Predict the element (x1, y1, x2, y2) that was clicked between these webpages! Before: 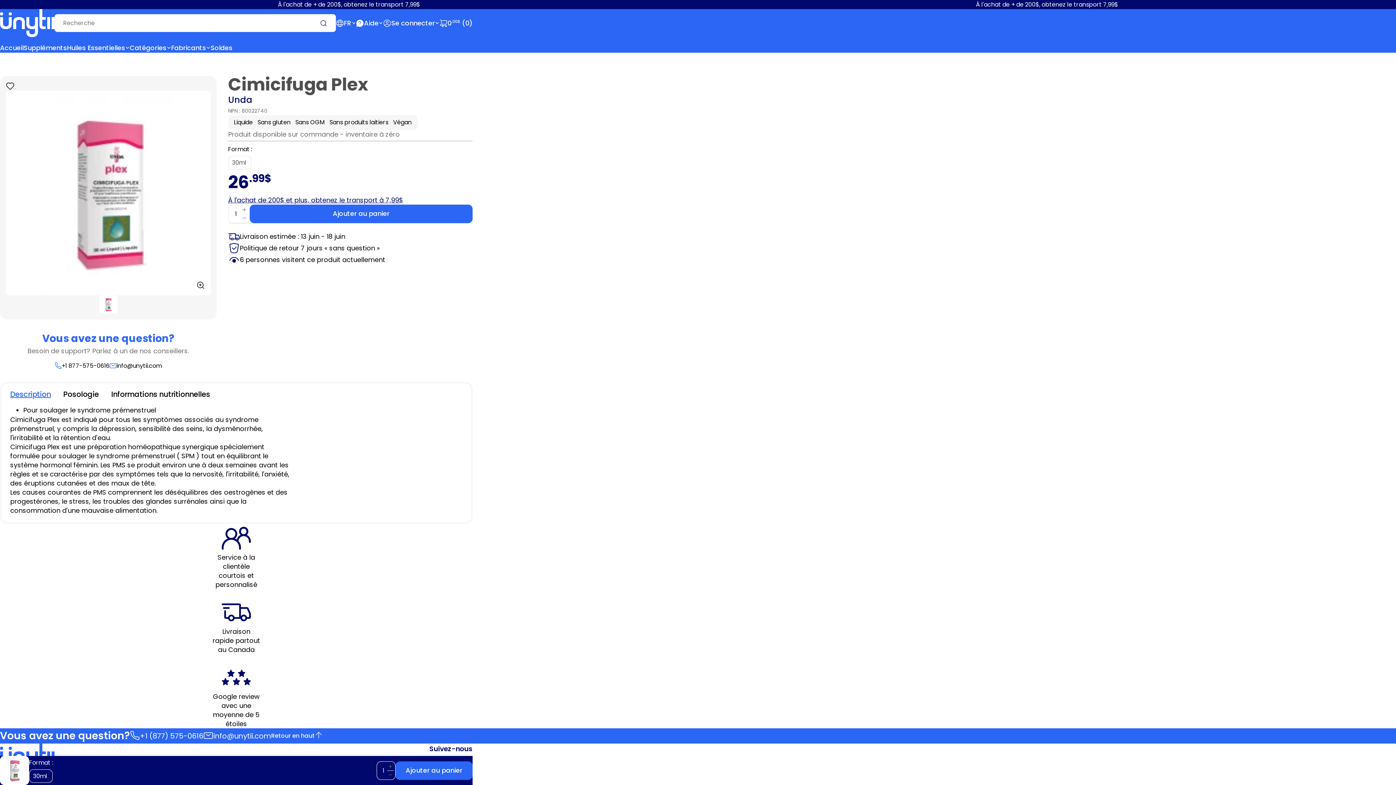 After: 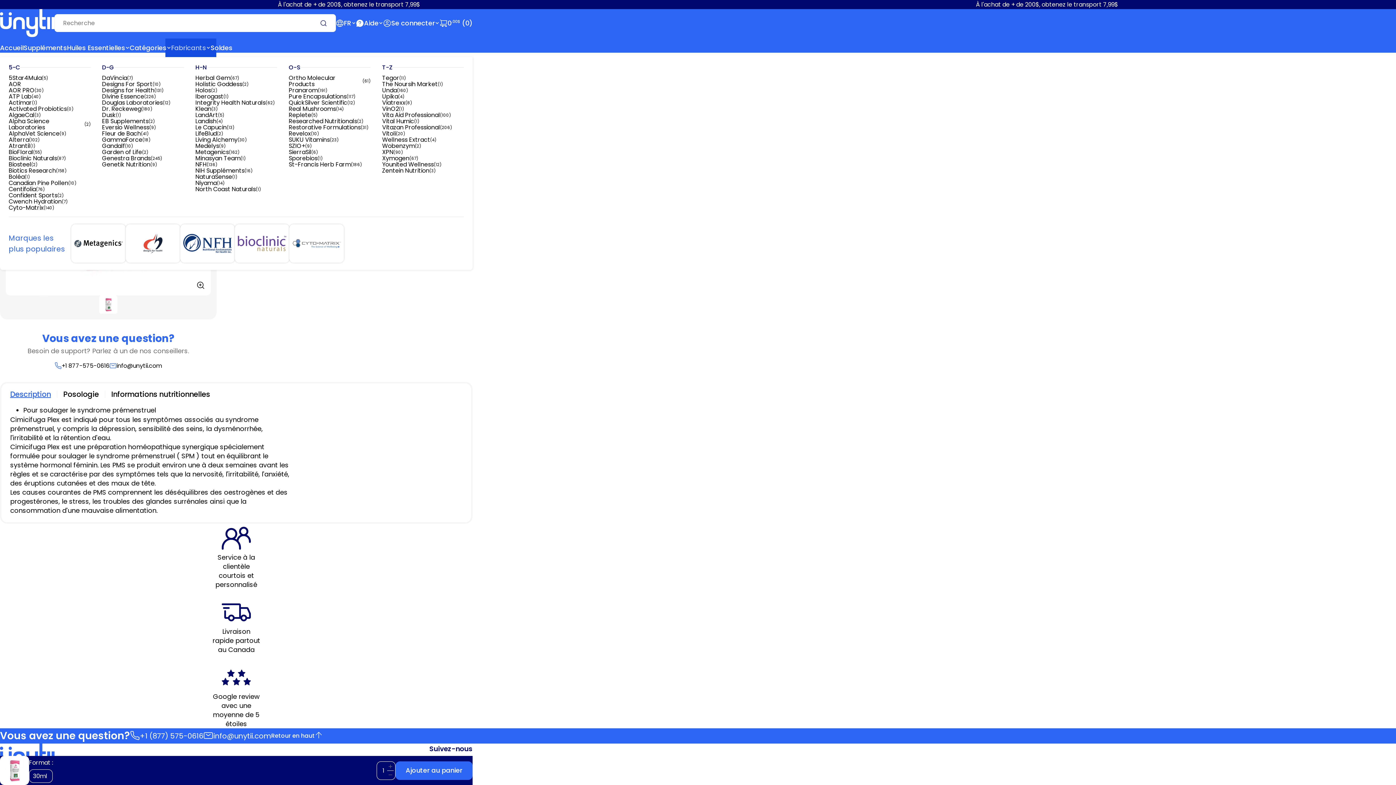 Action: bbox: (171, 42, 206, 52) label: Fabricants